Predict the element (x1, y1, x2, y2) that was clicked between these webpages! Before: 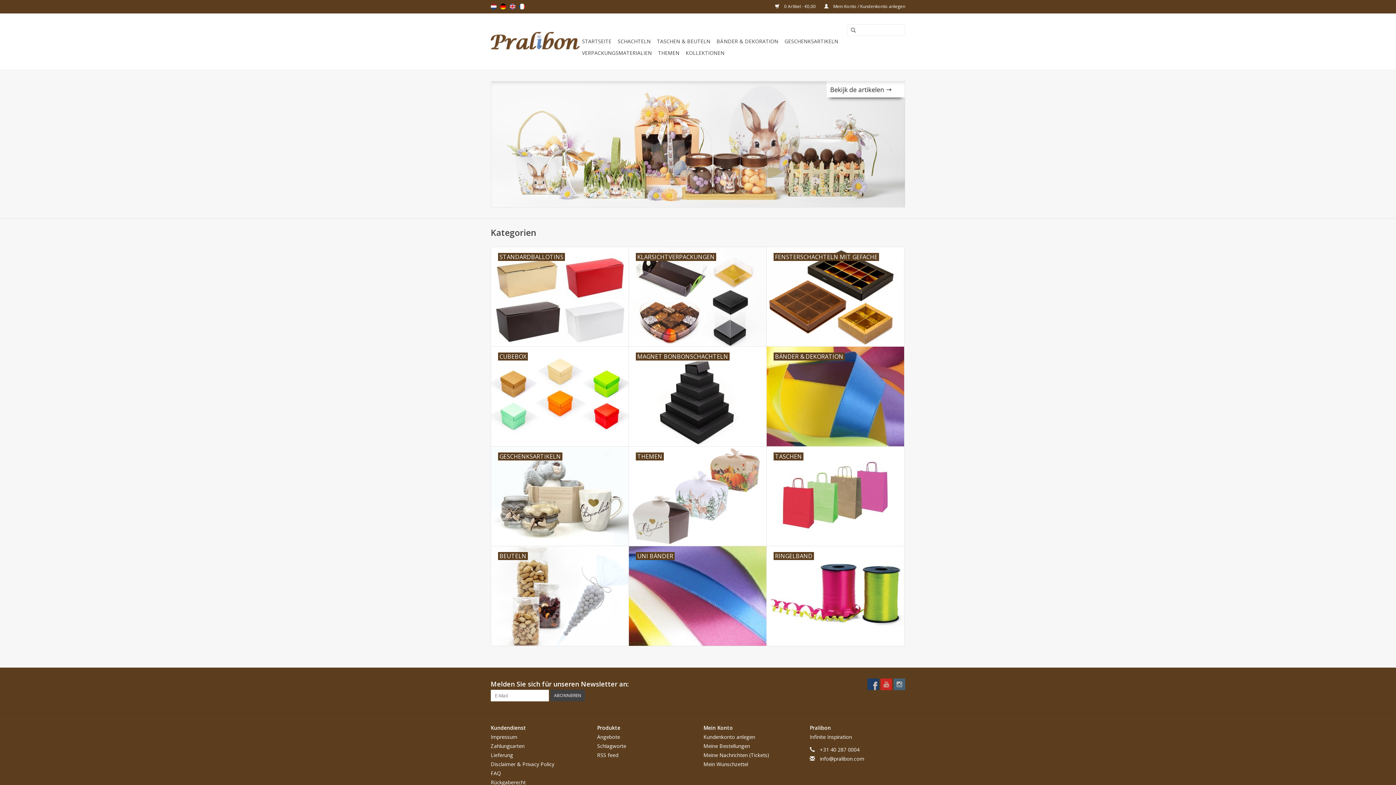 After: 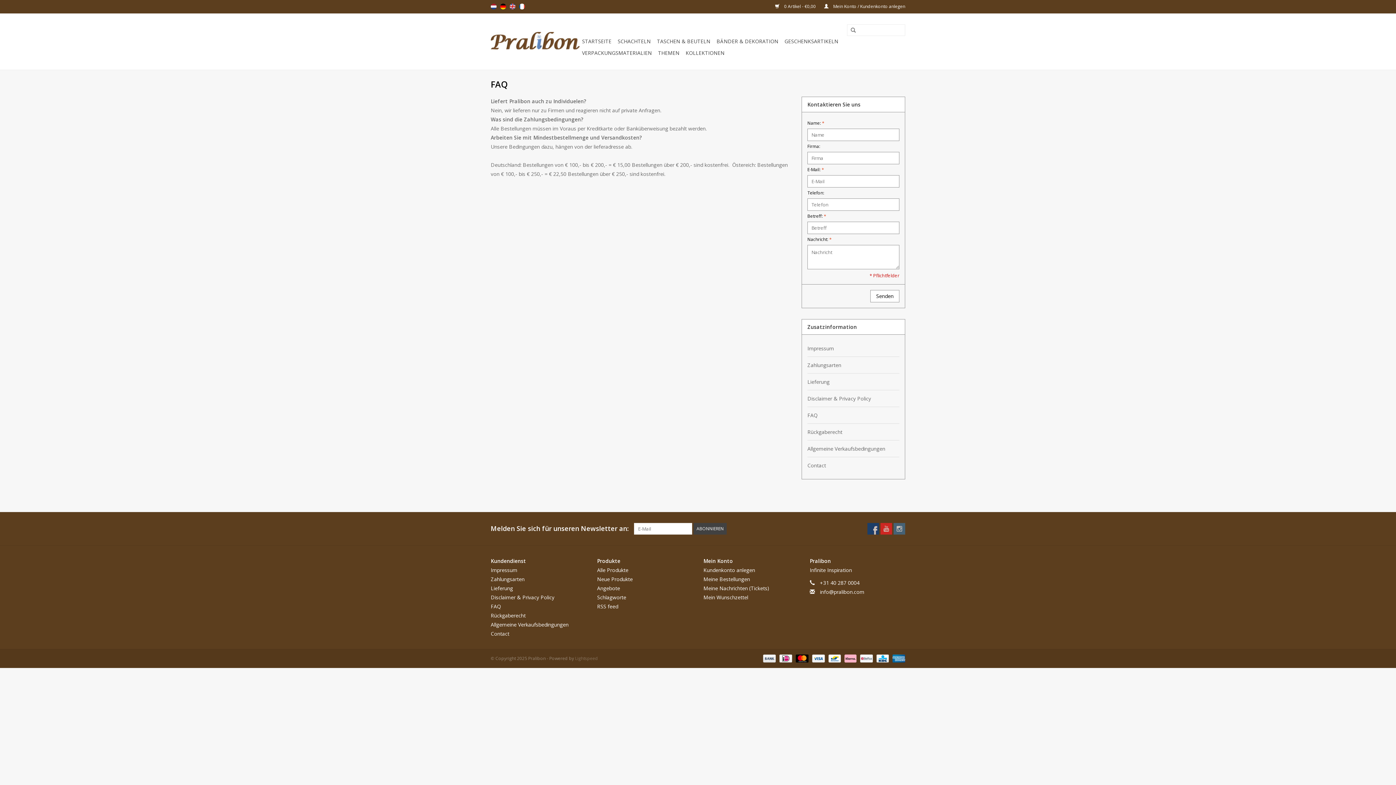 Action: bbox: (490, 770, 501, 777) label: FAQ